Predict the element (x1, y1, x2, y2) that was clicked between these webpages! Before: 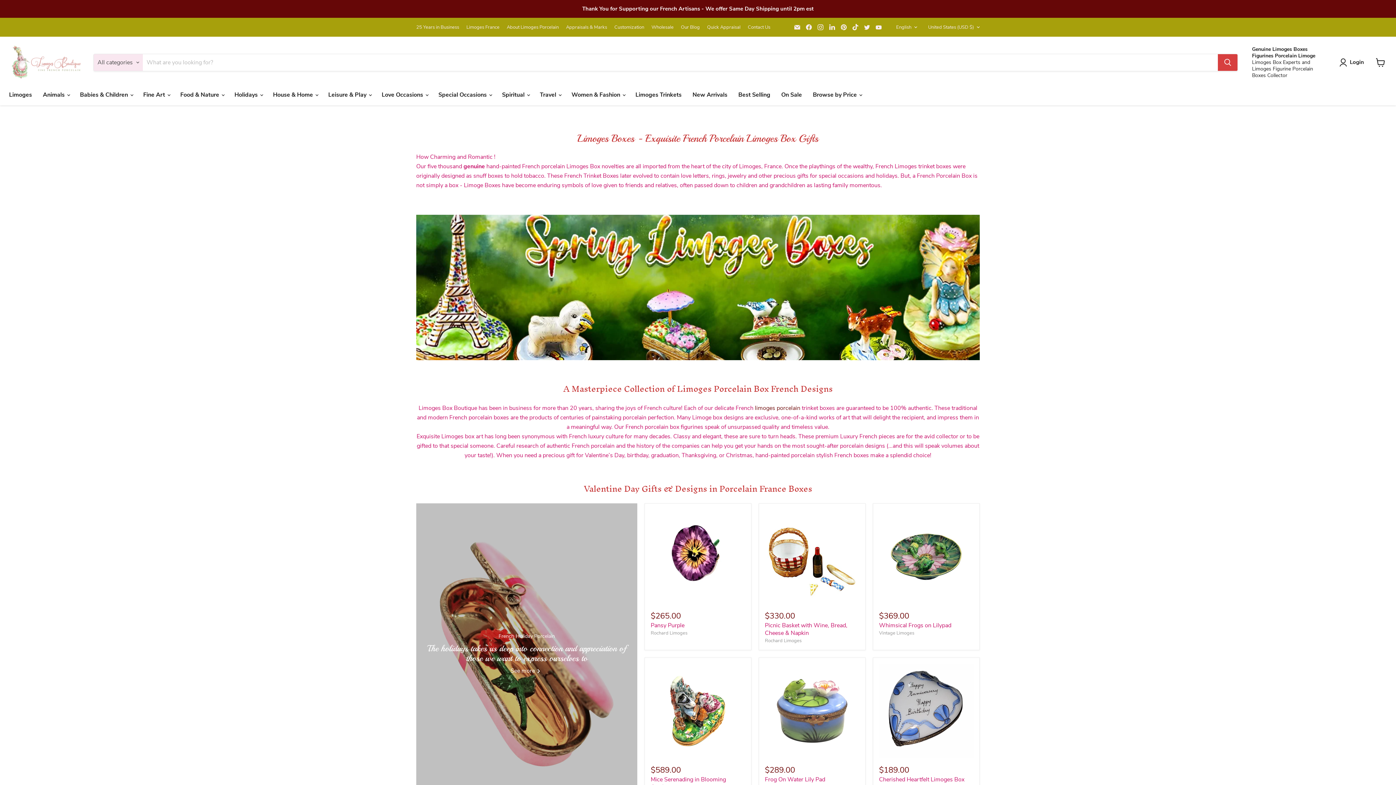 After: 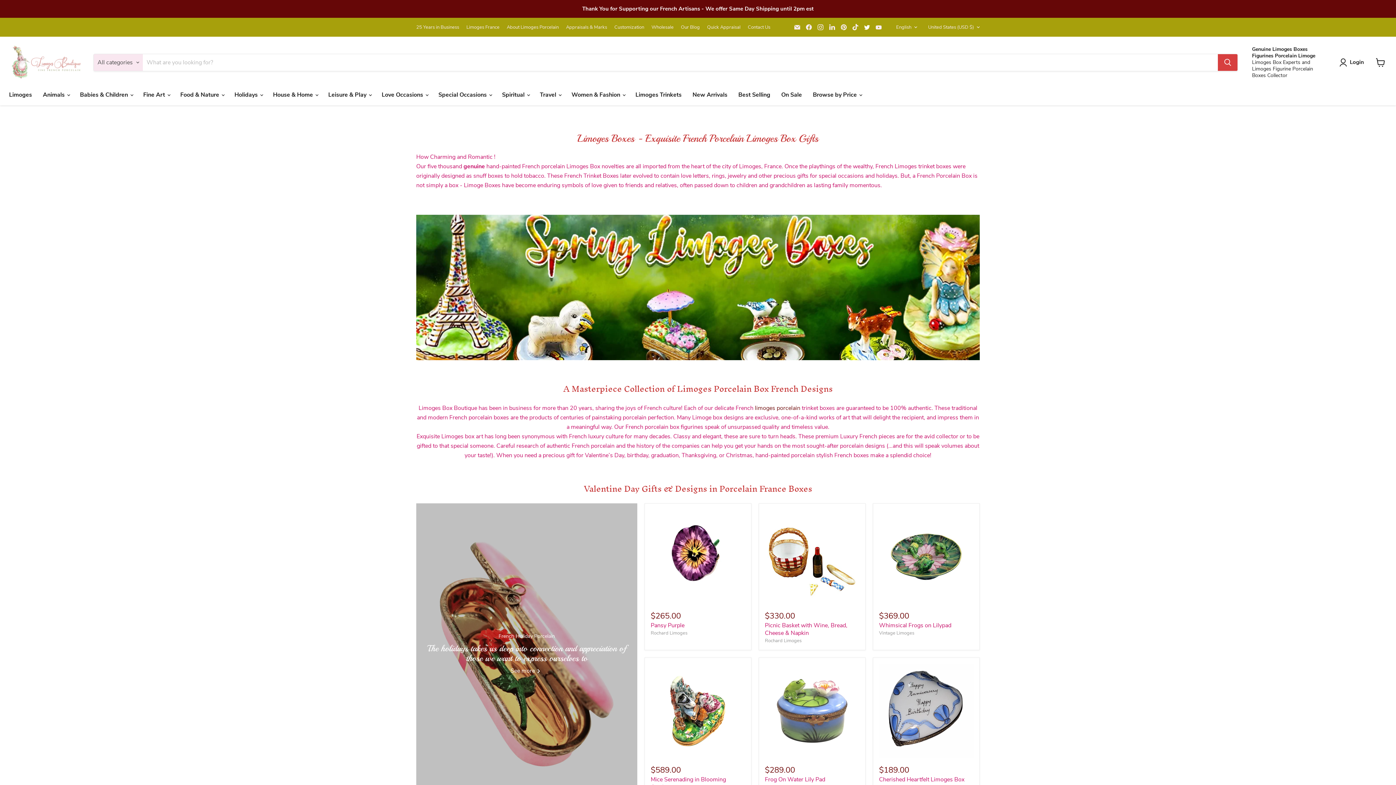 Action: label: Find us on Twitter bbox: (862, 22, 872, 32)